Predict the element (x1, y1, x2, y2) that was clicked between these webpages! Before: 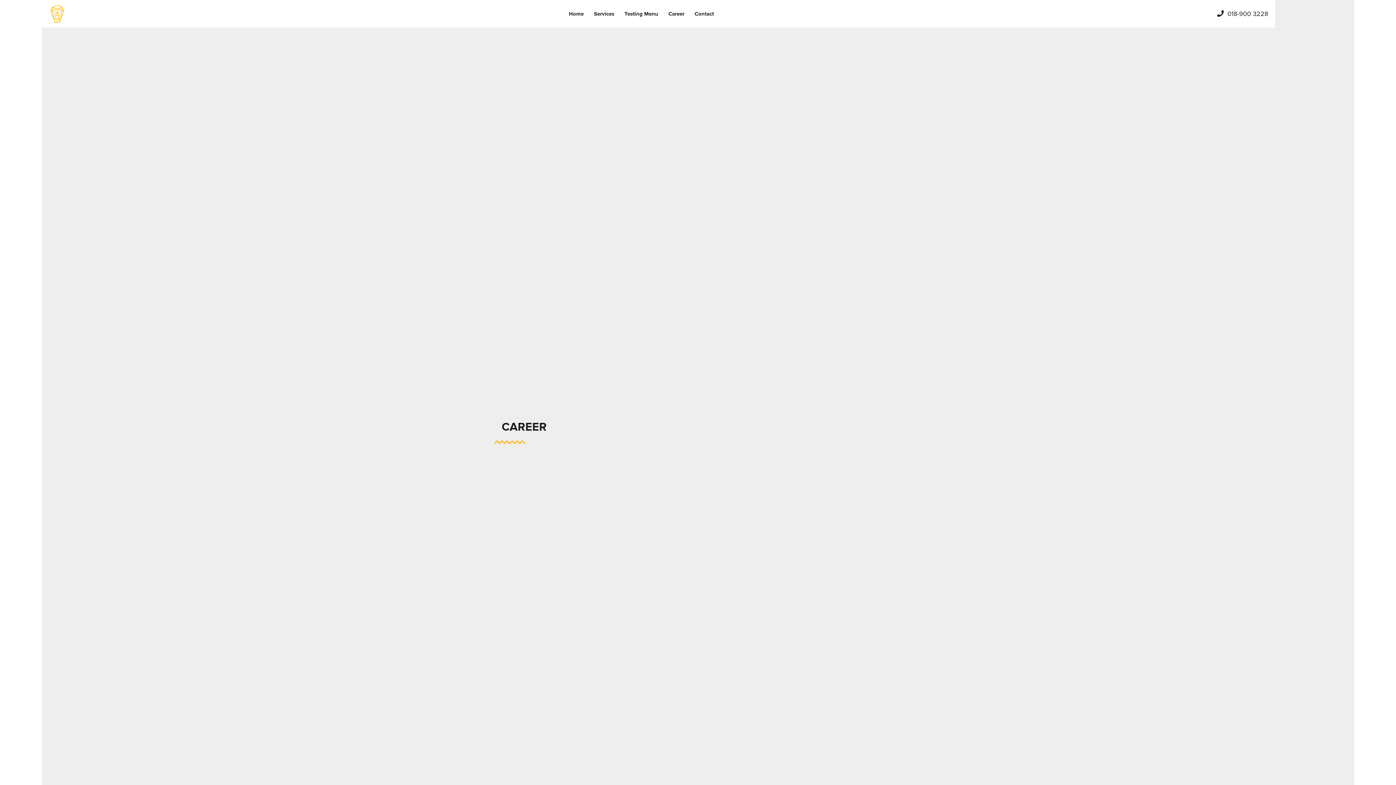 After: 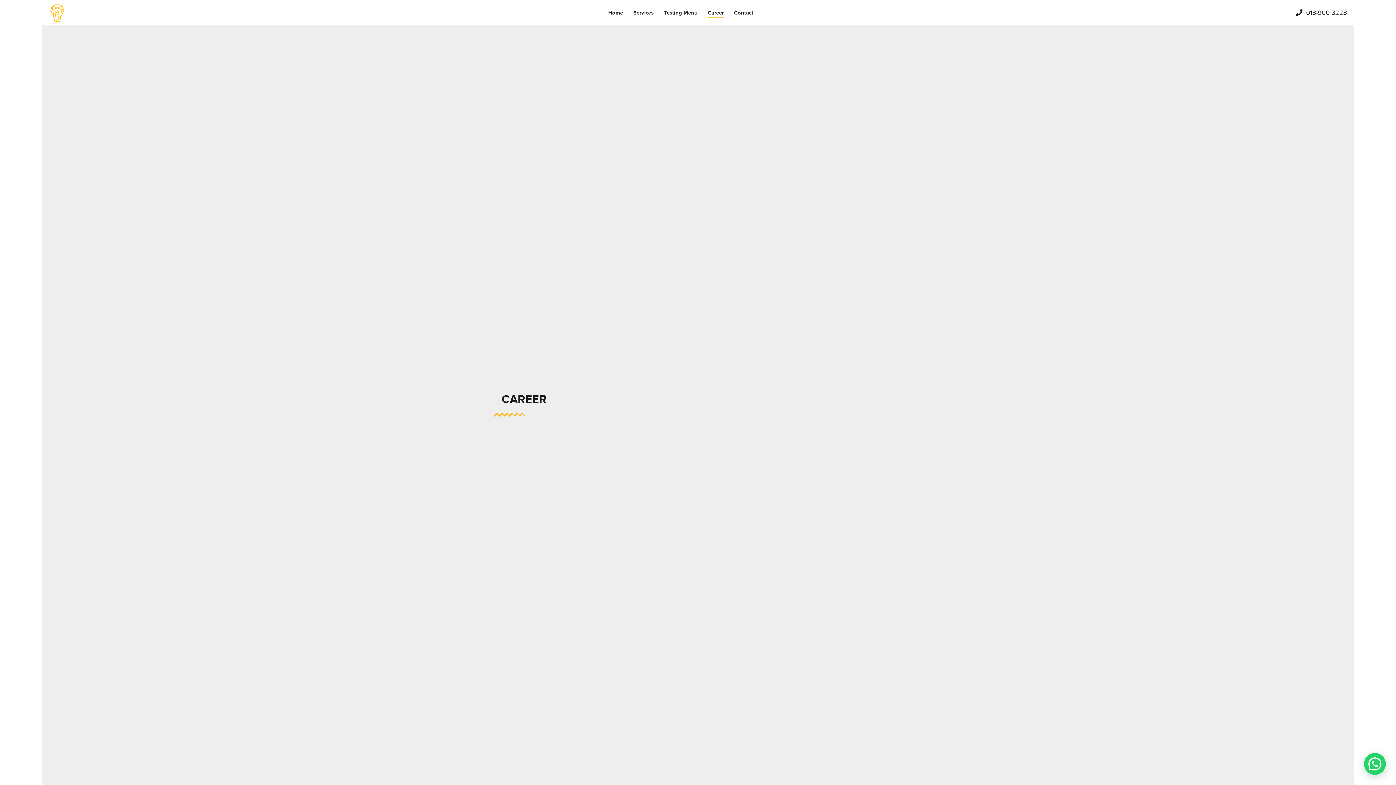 Action: bbox: (592, 3, 615, 23) label: Services